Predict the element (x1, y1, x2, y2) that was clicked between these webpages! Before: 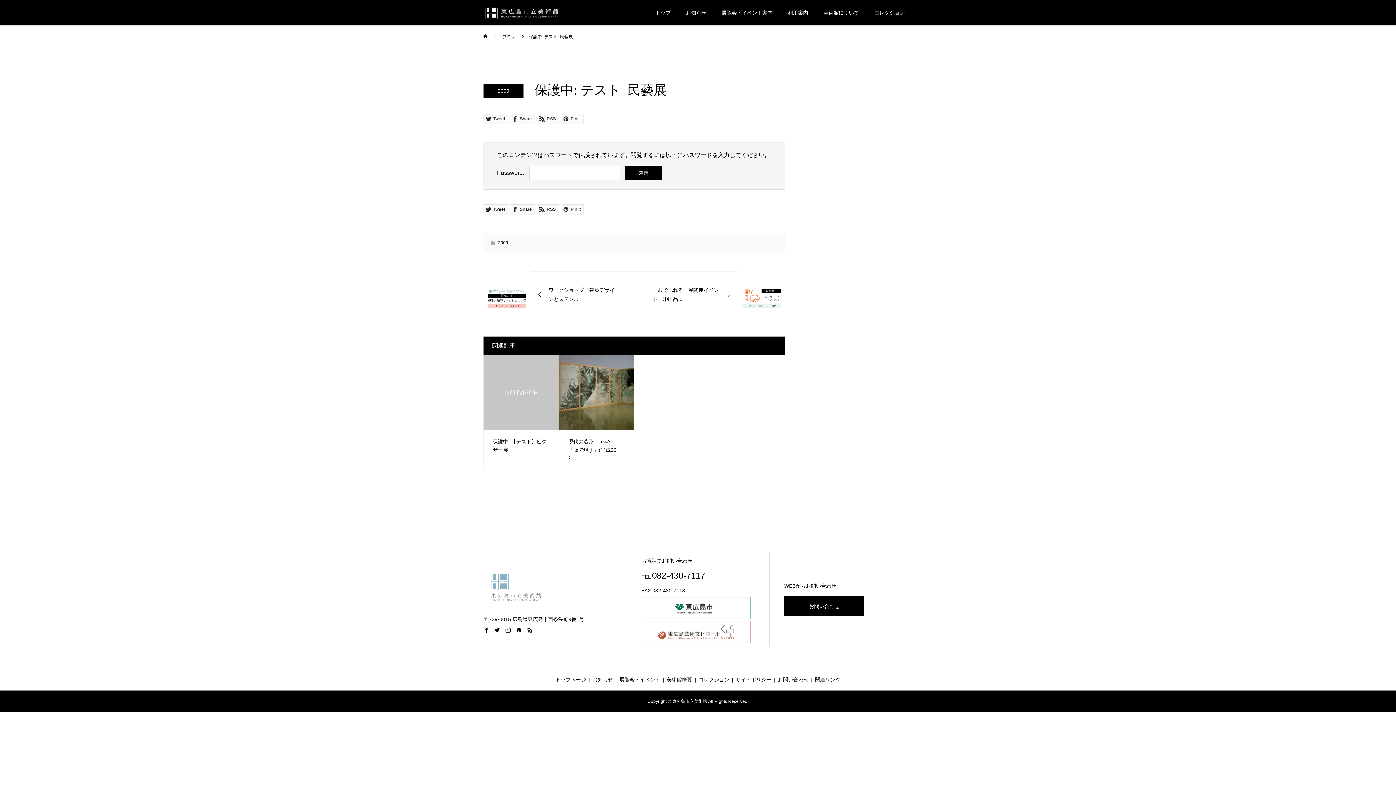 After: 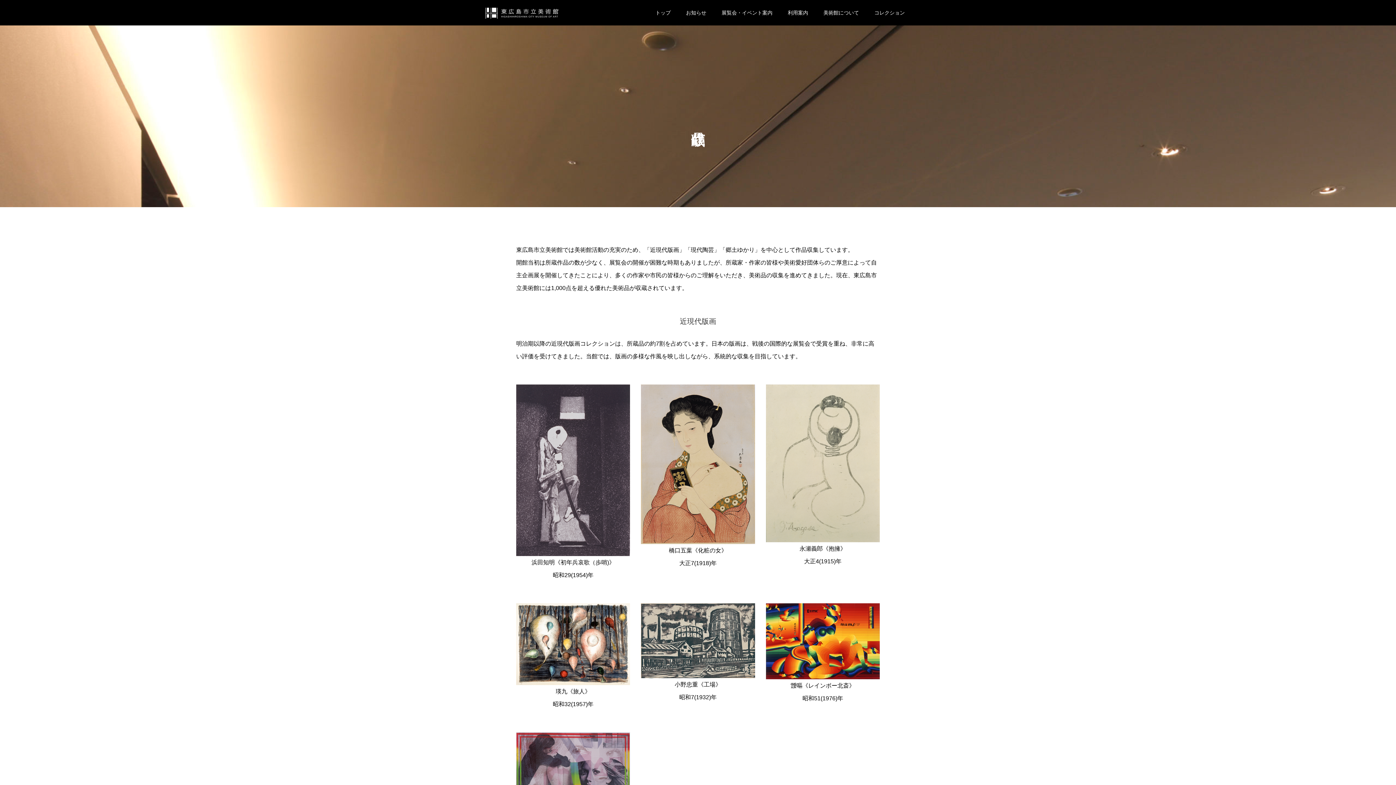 Action: bbox: (698, 677, 729, 683) label: コレクション